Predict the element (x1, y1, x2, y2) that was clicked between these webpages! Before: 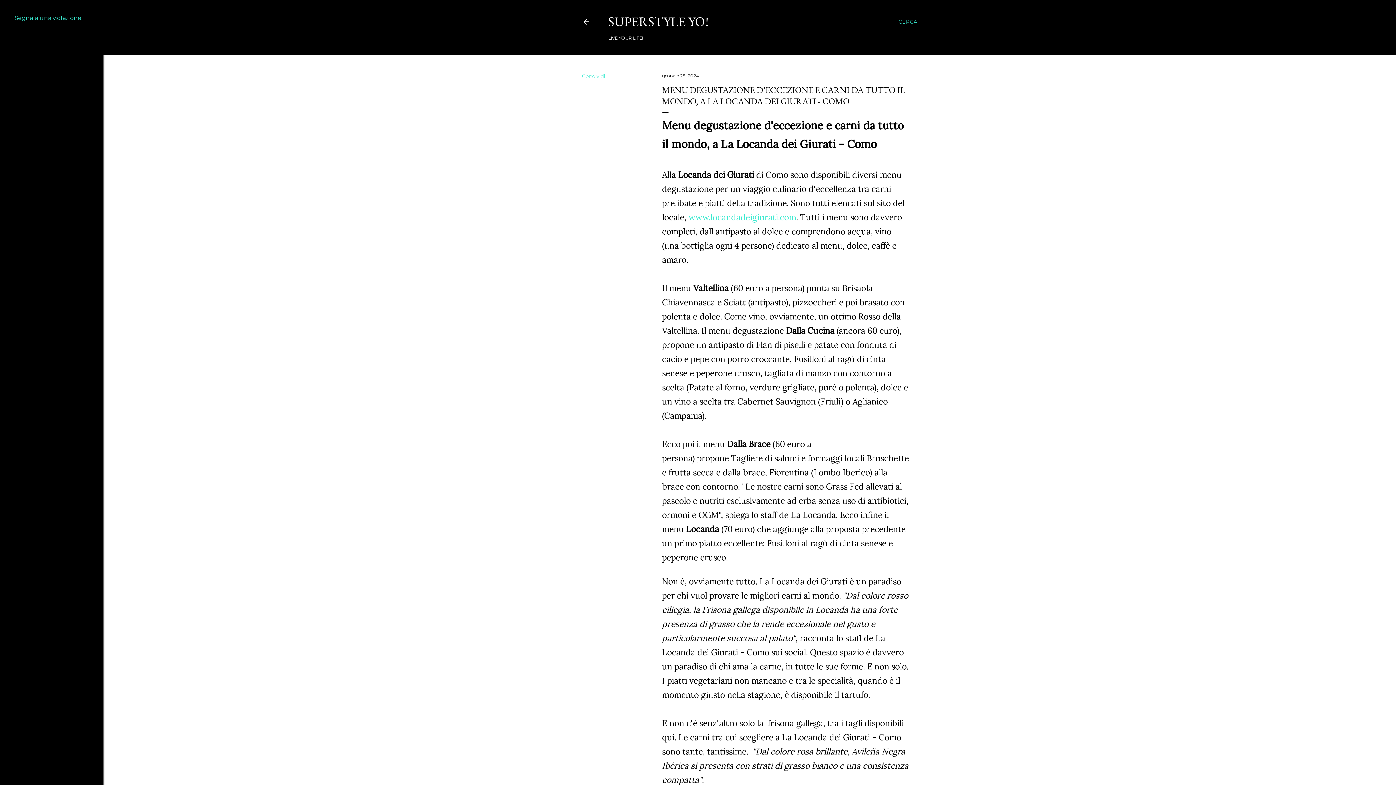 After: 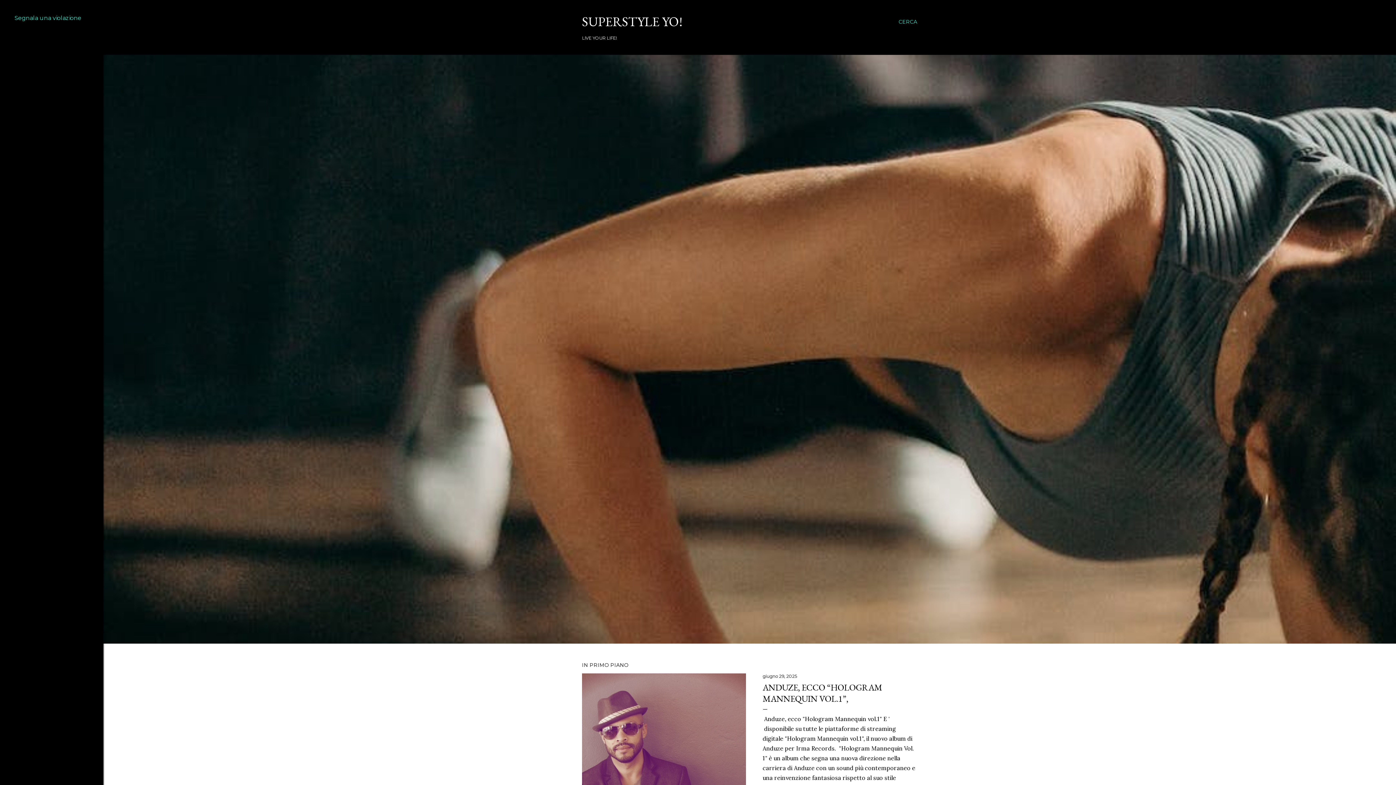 Action: bbox: (608, 13, 708, 30) label: SUPERSTYLE YO!